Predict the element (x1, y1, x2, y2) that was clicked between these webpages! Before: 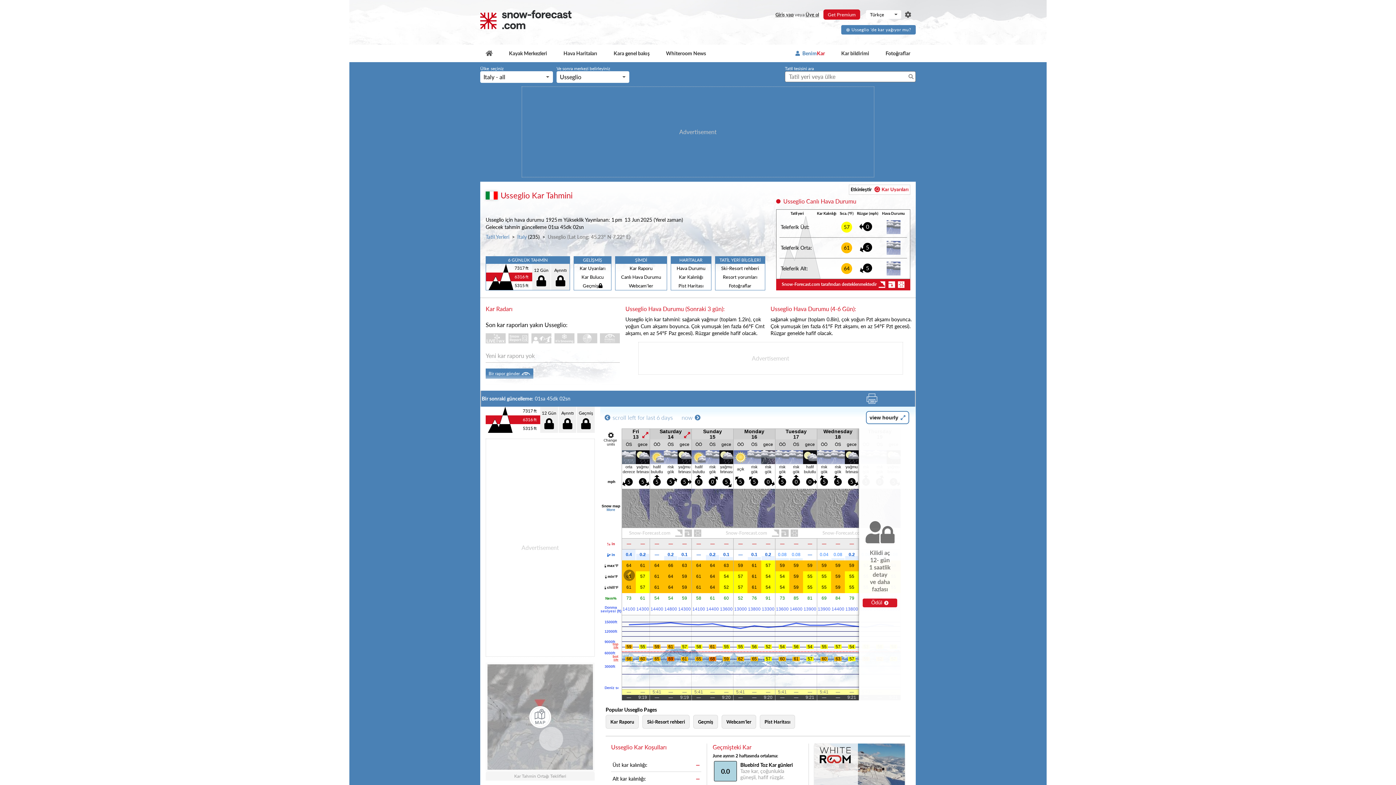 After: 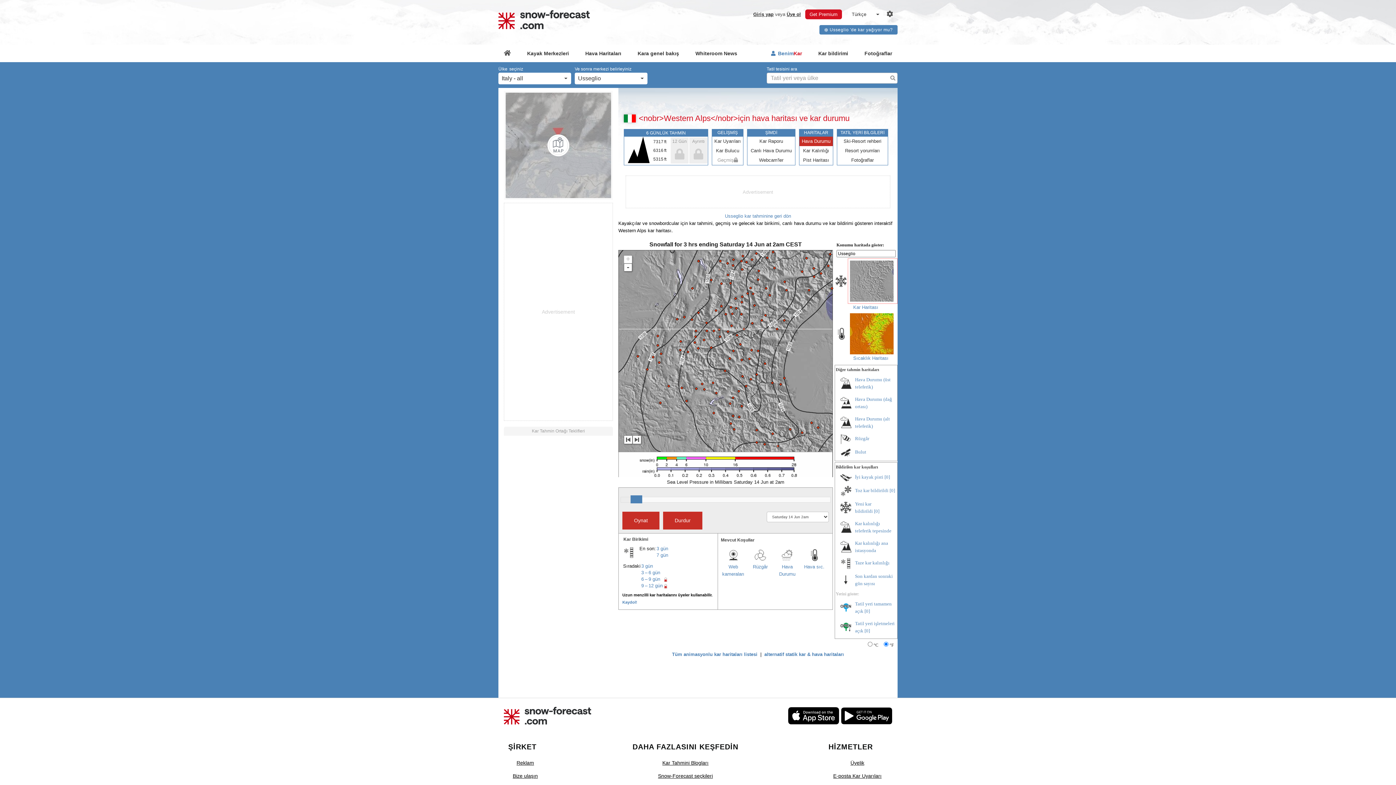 Action: bbox: (650, 488, 691, 527)